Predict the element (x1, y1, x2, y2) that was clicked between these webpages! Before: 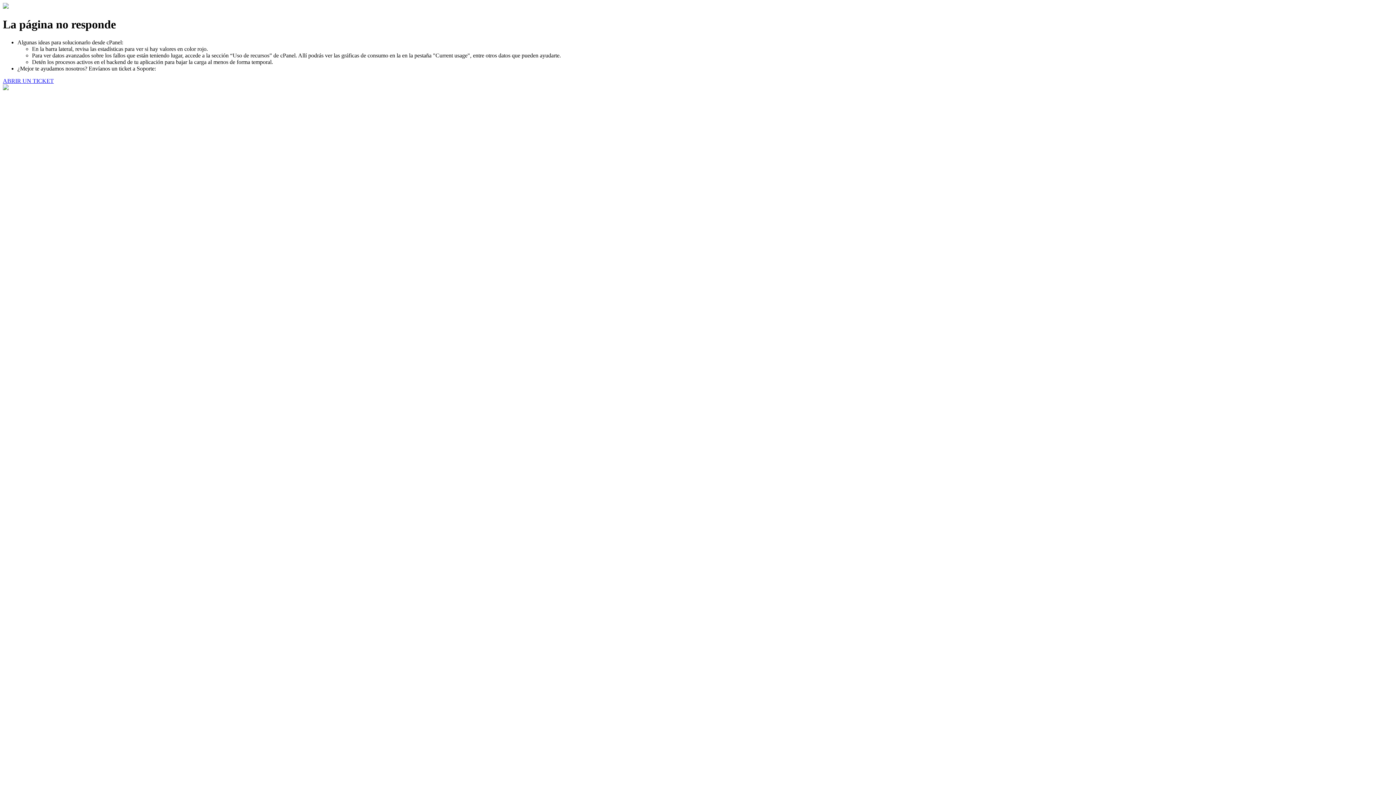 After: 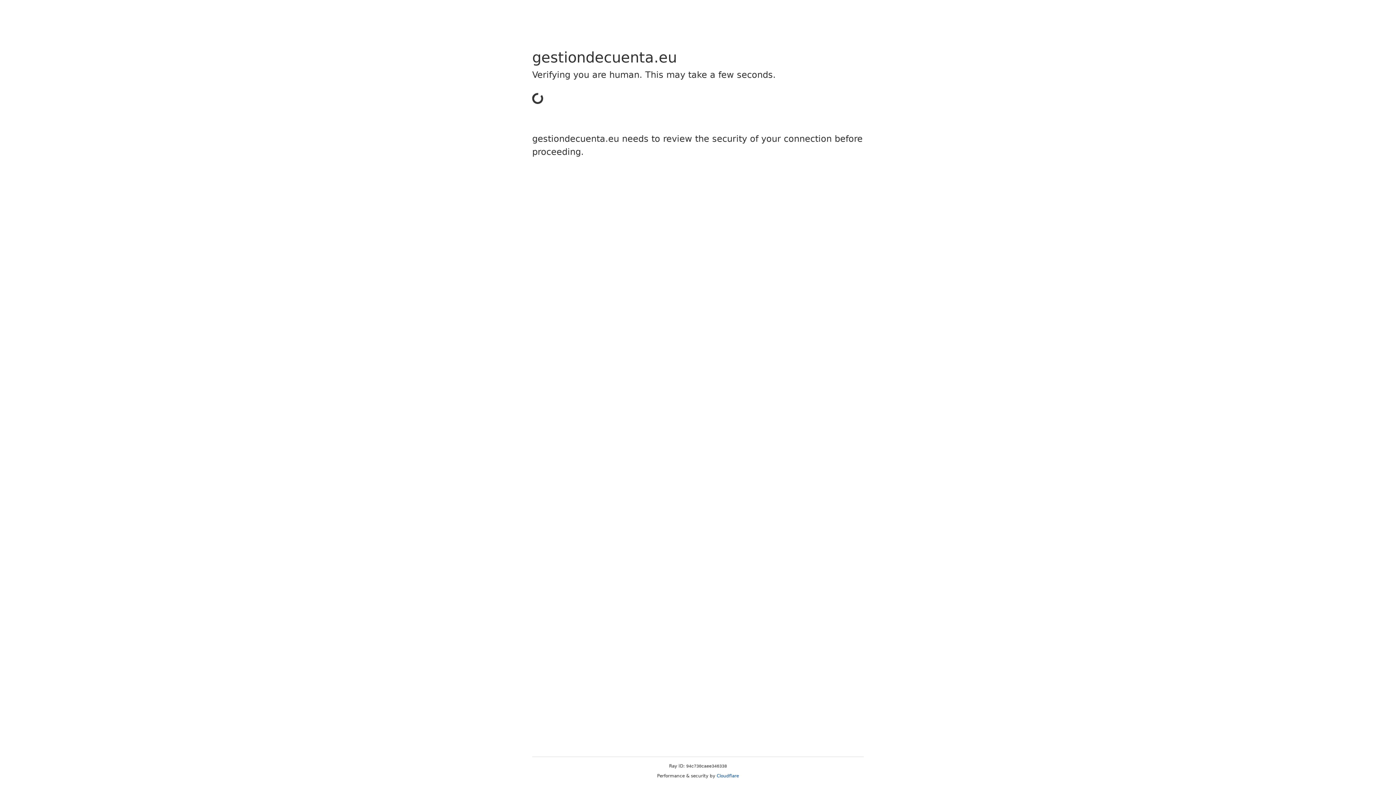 Action: bbox: (2, 77, 53, 83) label: ABRIR UN TICKET